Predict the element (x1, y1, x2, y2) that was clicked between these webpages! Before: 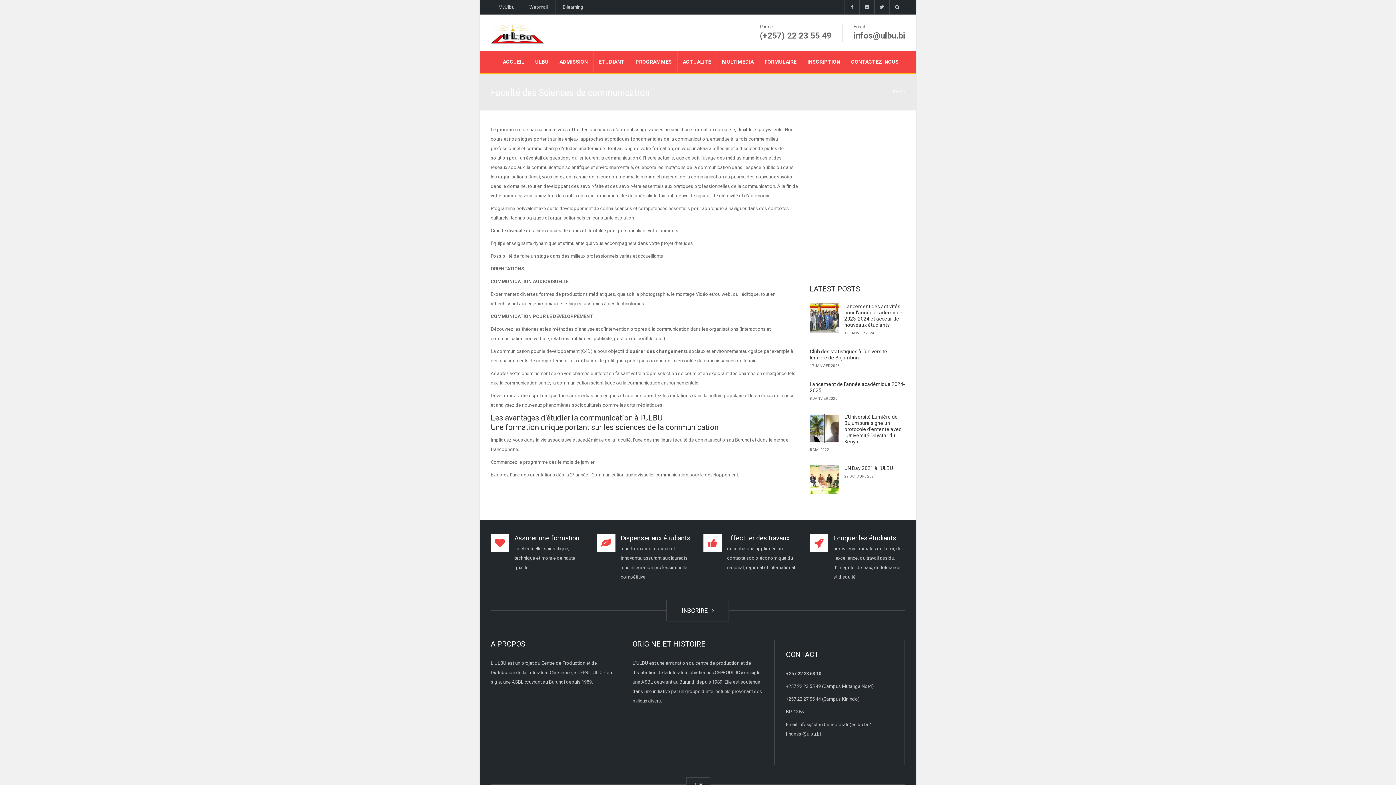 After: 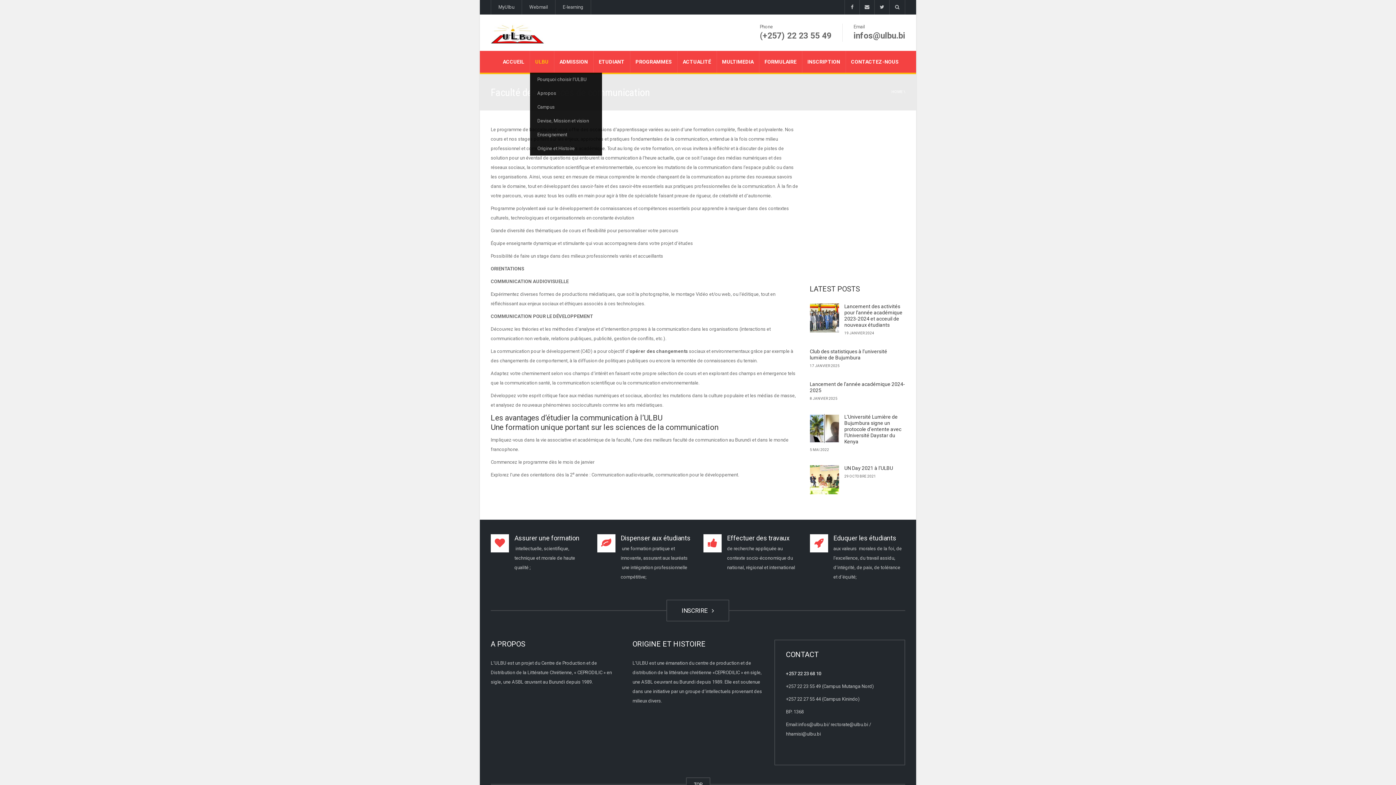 Action: bbox: (529, 50, 554, 72) label: ULBU